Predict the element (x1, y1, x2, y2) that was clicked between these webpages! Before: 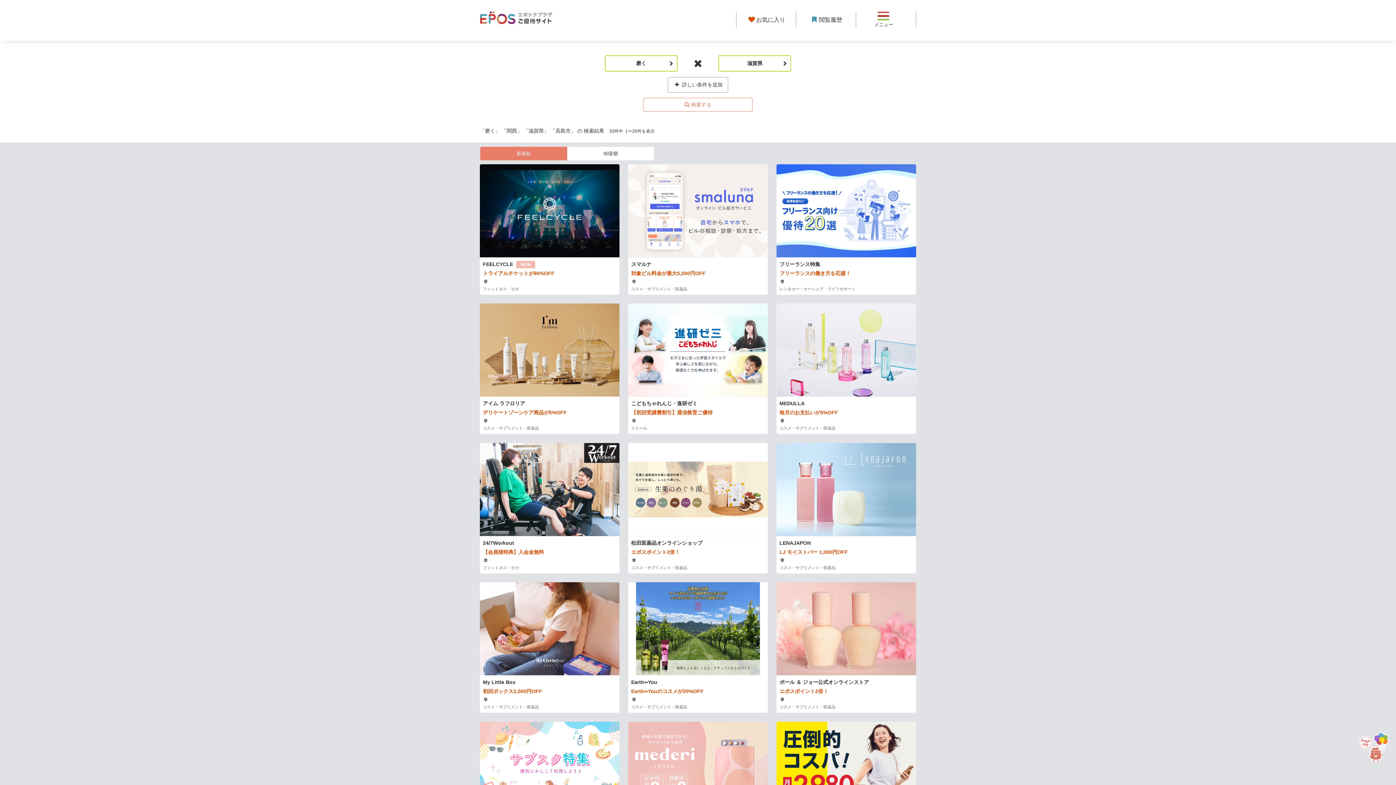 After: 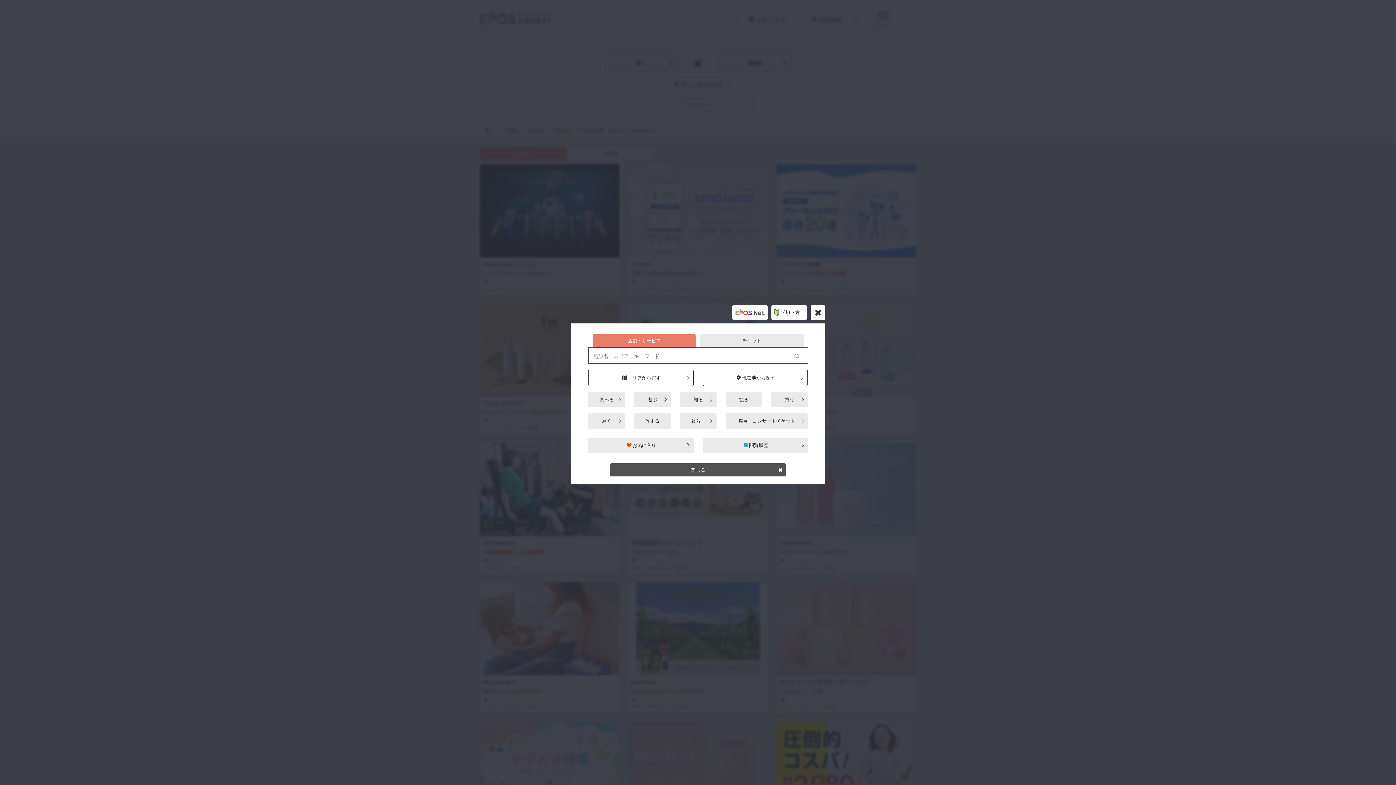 Action: label: メニュー bbox: (856, 11, 916, 27)